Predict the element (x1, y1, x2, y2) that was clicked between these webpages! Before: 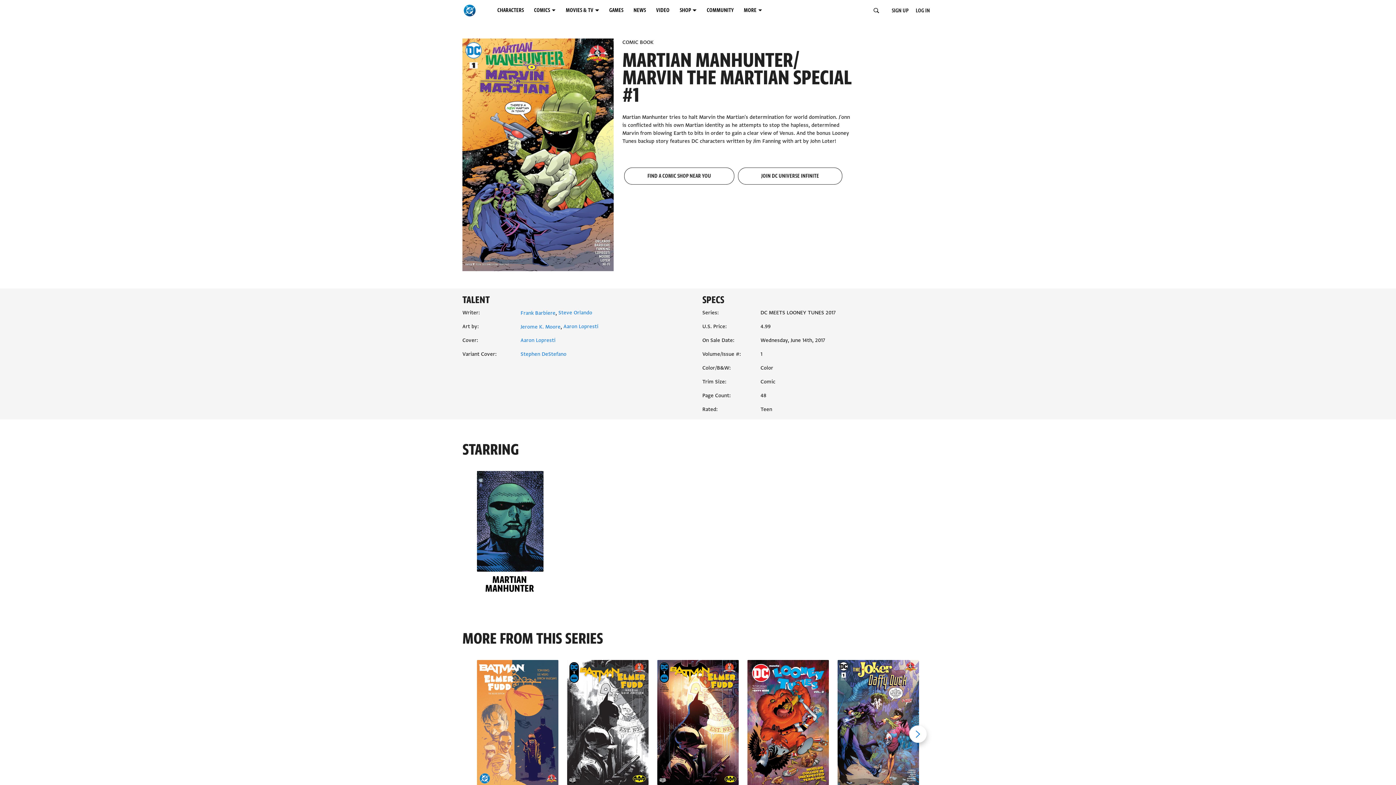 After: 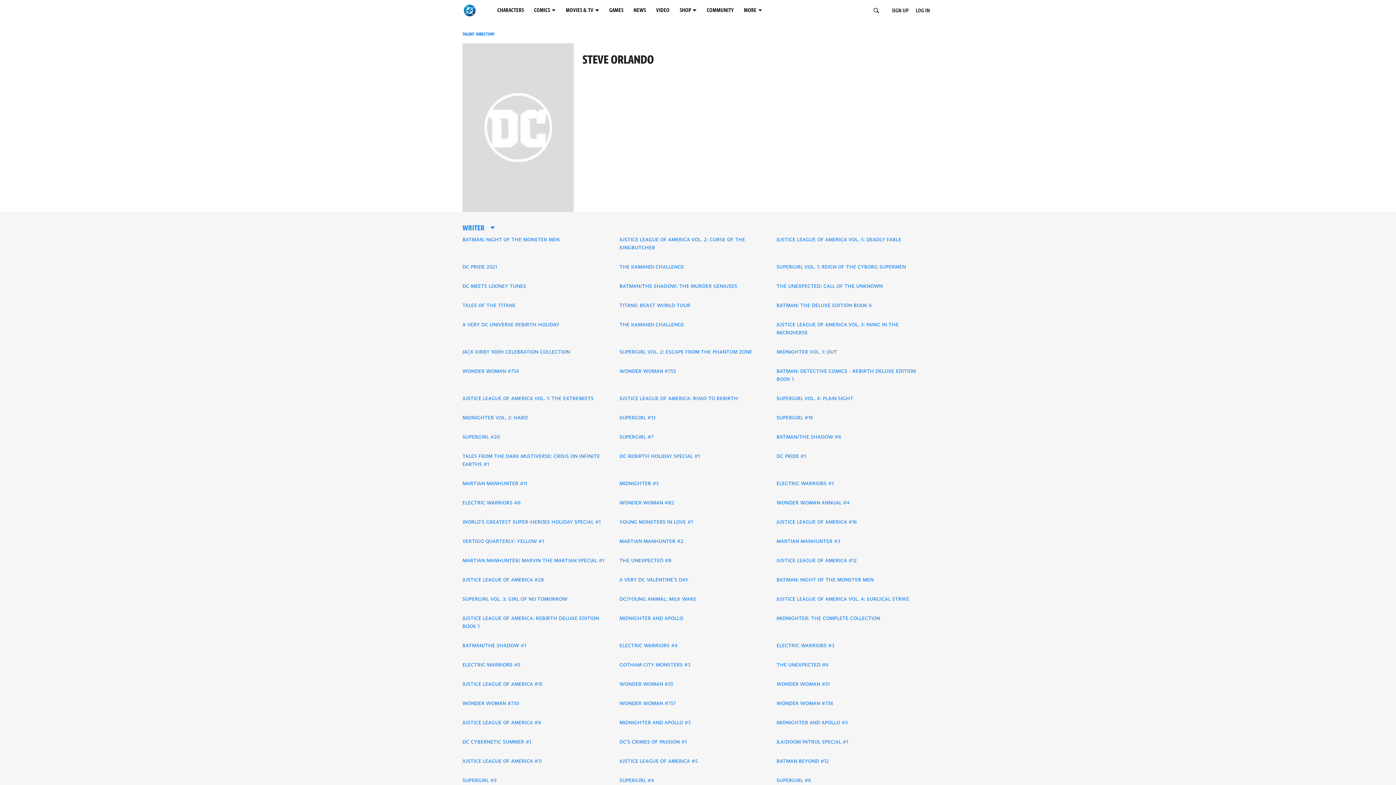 Action: bbox: (558, 309, 592, 316) label: Steve Orlando